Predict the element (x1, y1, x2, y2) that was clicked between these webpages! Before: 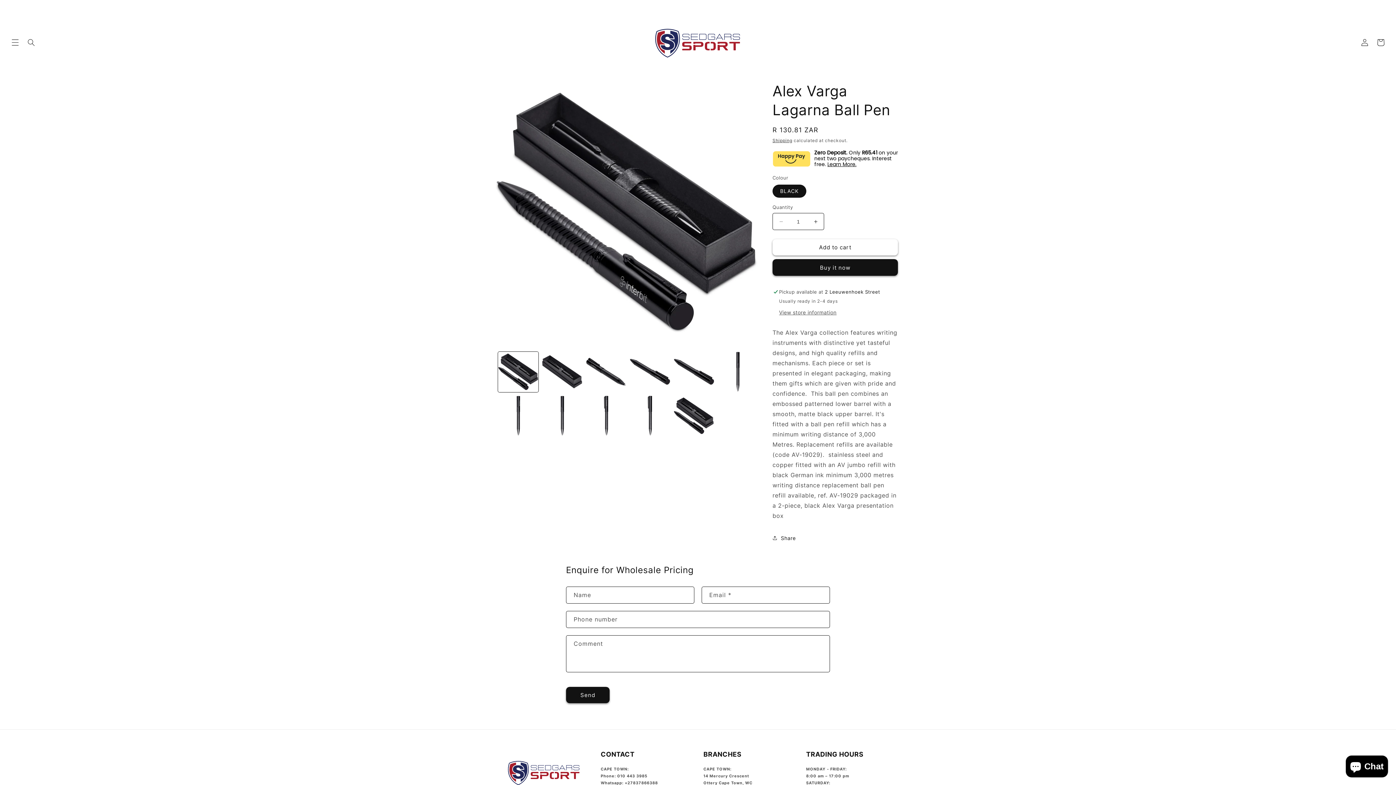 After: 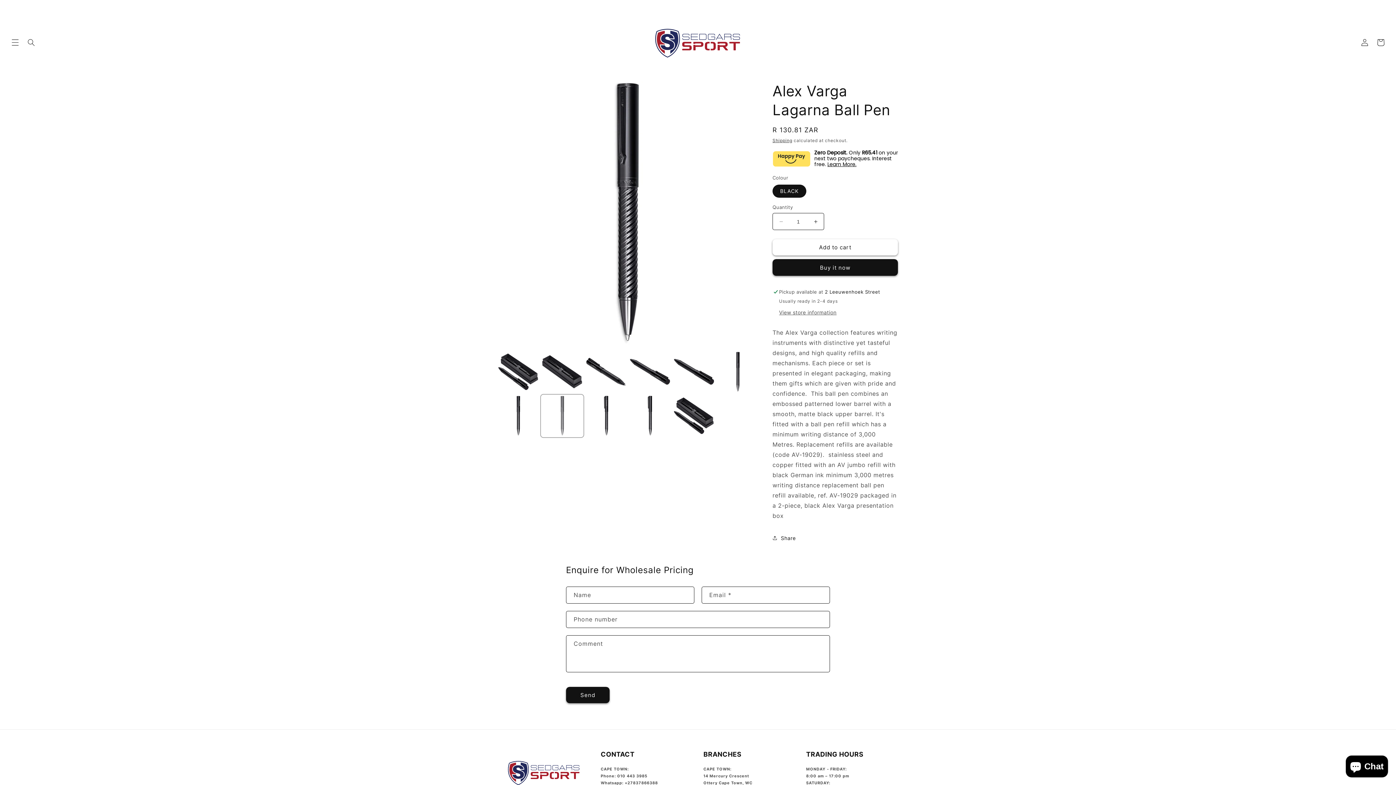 Action: label: Load image 8 in gallery view bbox: (542, 395, 582, 436)